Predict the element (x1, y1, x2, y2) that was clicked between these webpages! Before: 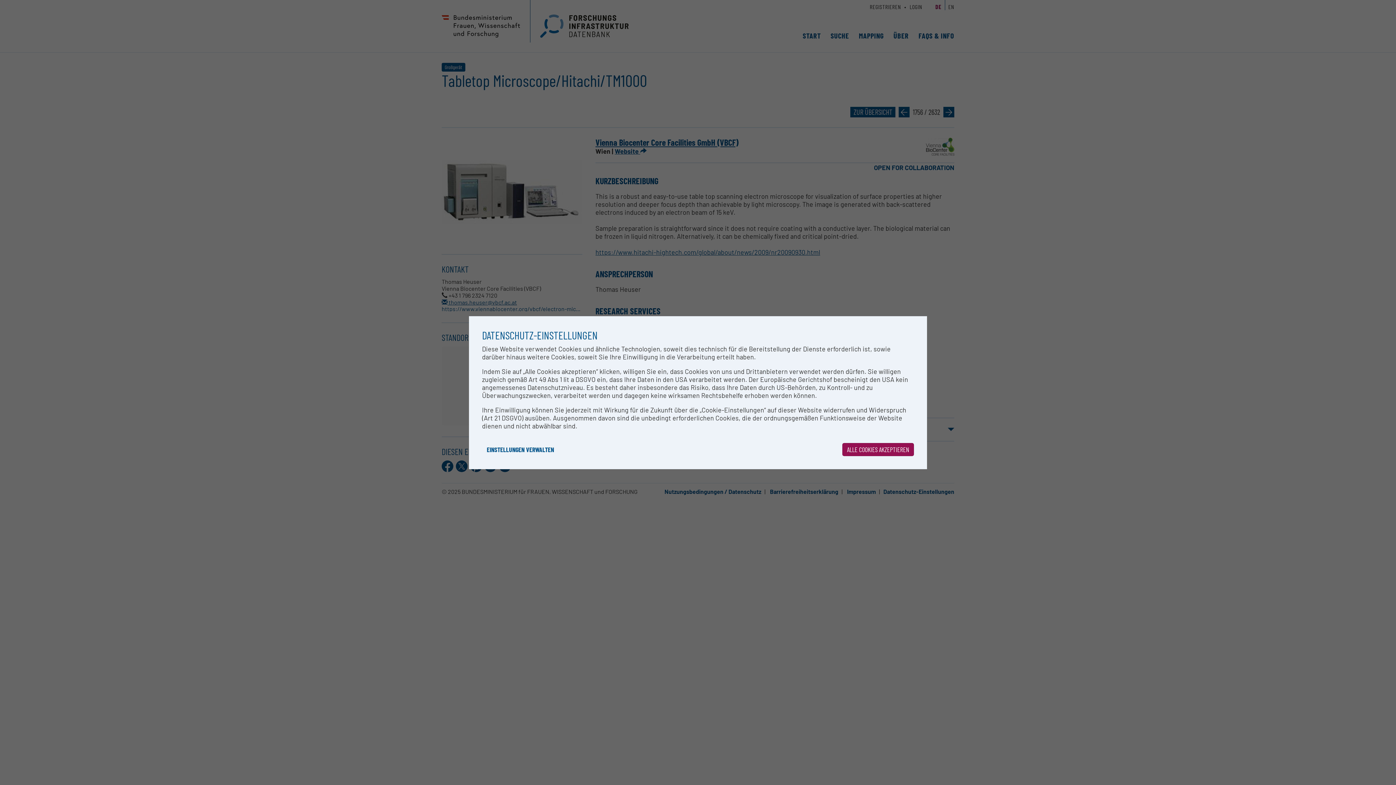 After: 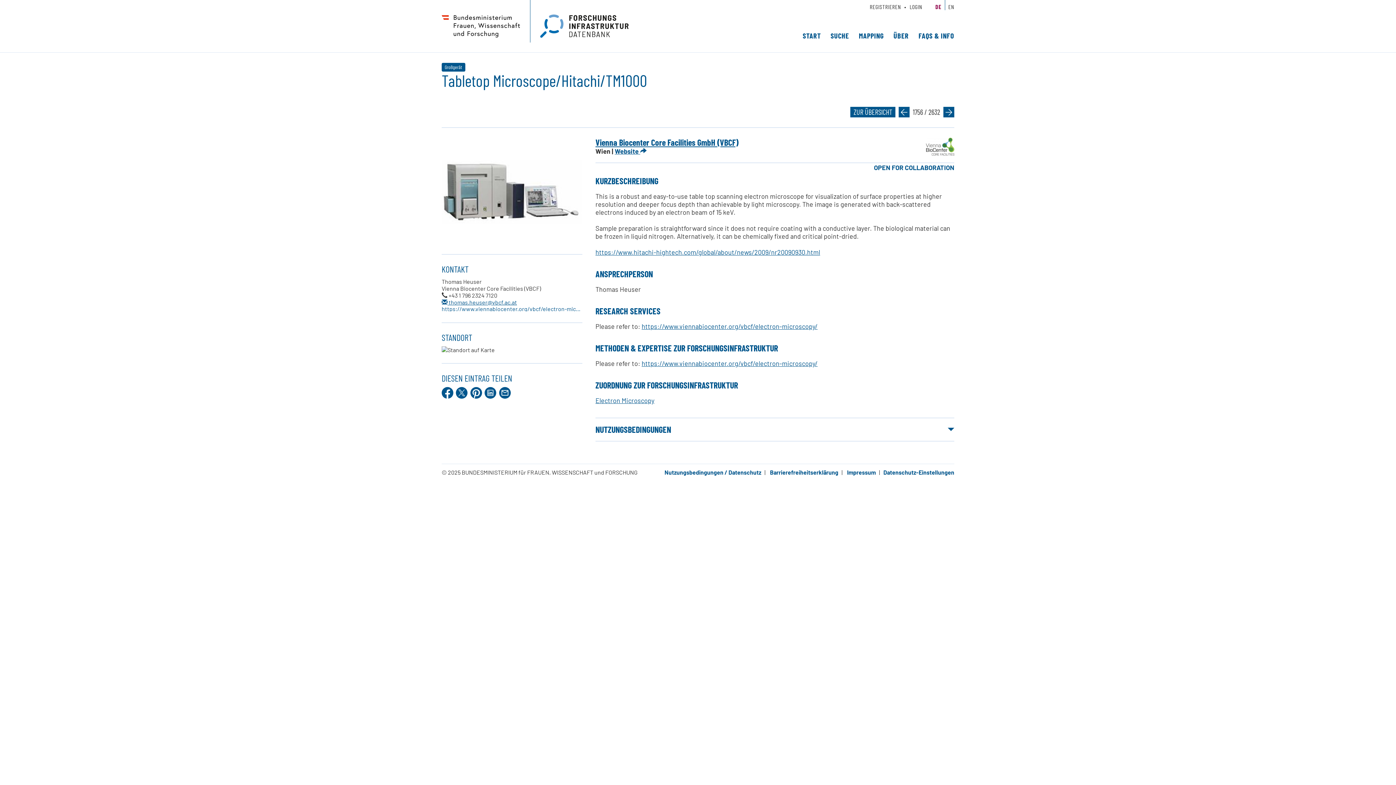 Action: label: ALLE COOKIES AKZEPTIEREN bbox: (842, 443, 914, 456)